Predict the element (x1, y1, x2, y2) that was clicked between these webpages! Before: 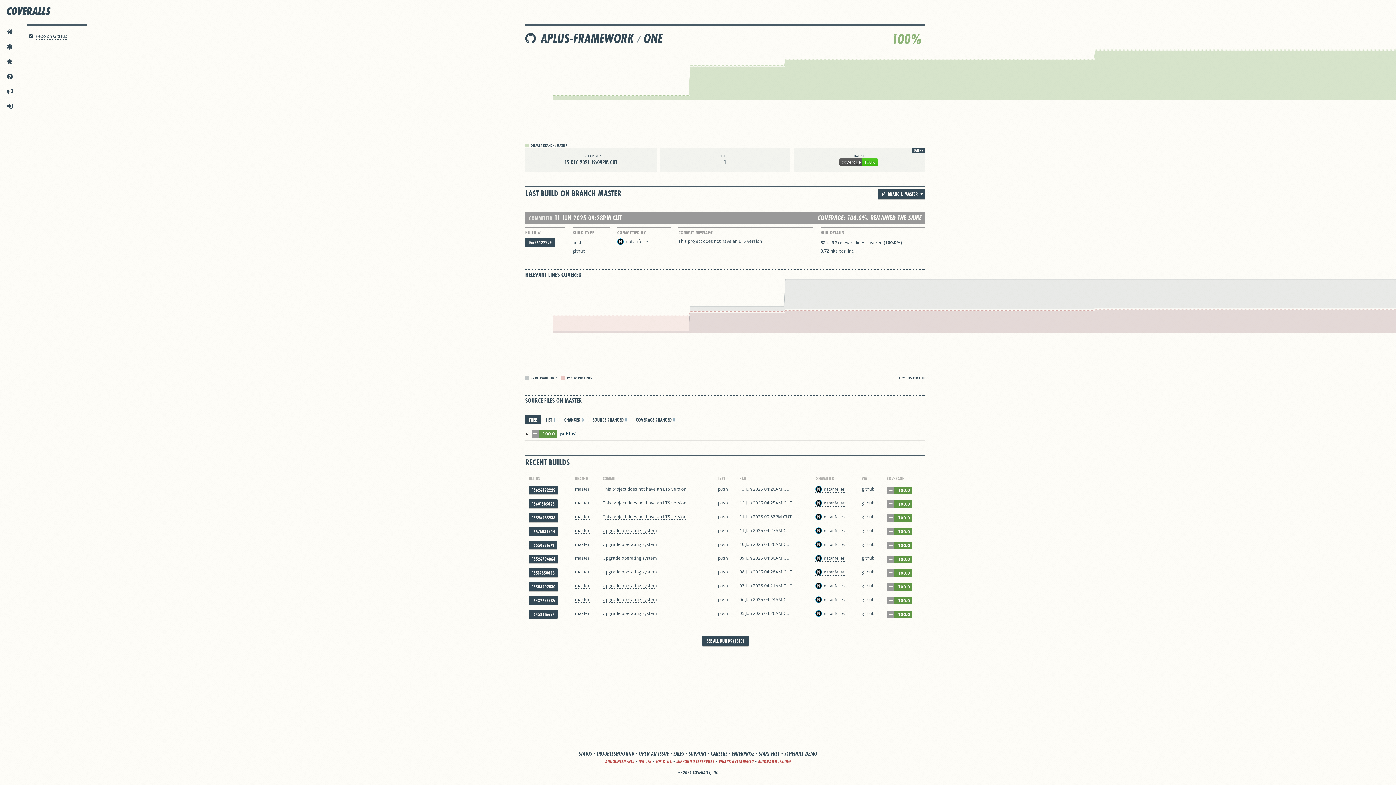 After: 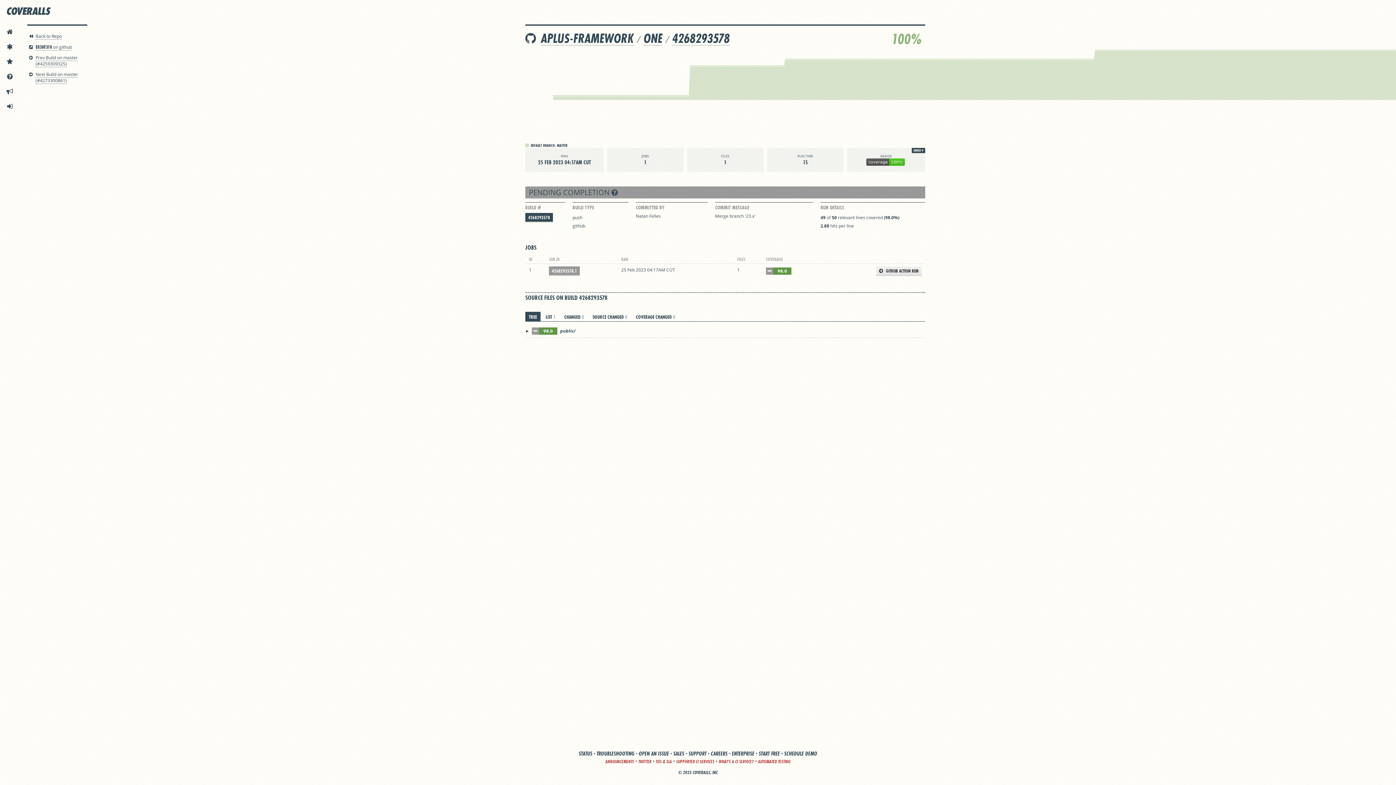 Action: bbox: (787, 58, 788, 59)